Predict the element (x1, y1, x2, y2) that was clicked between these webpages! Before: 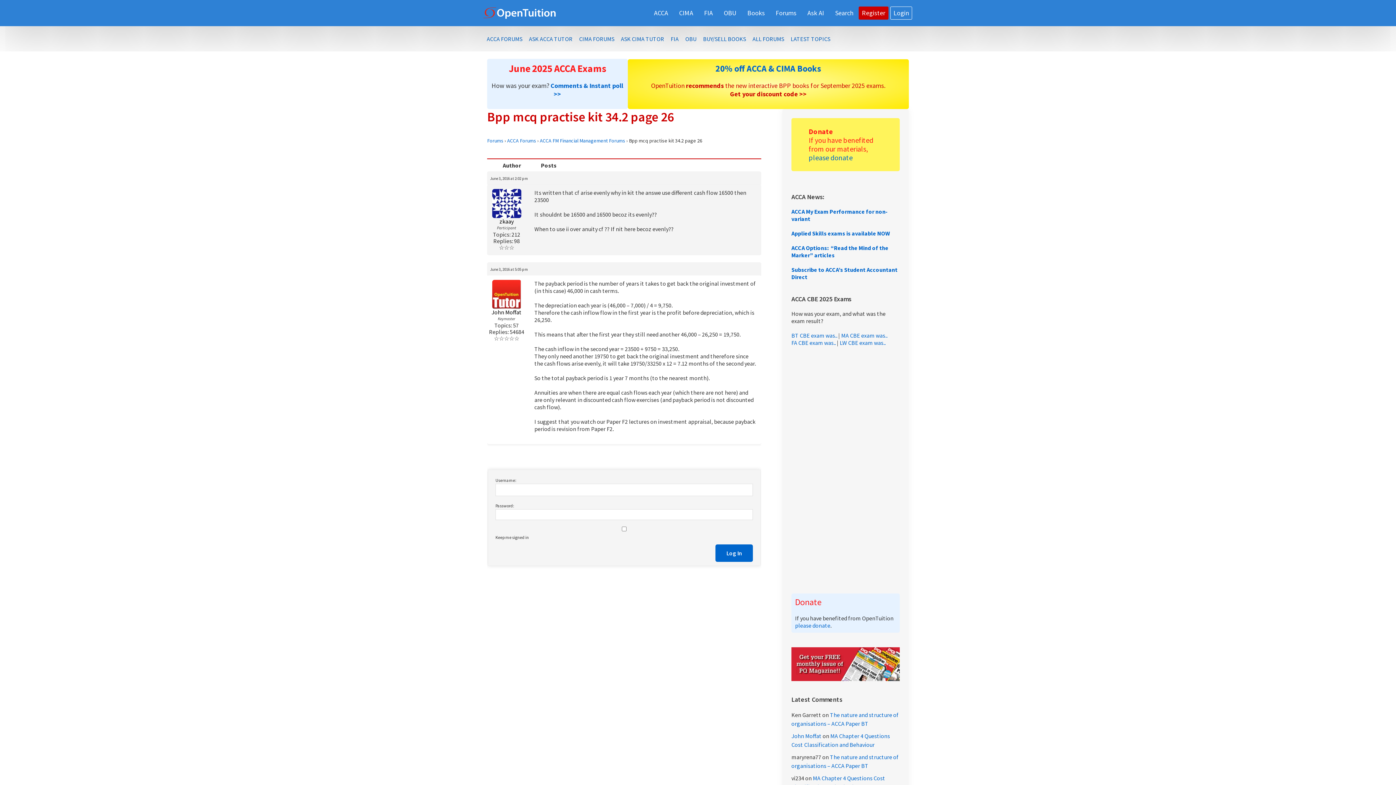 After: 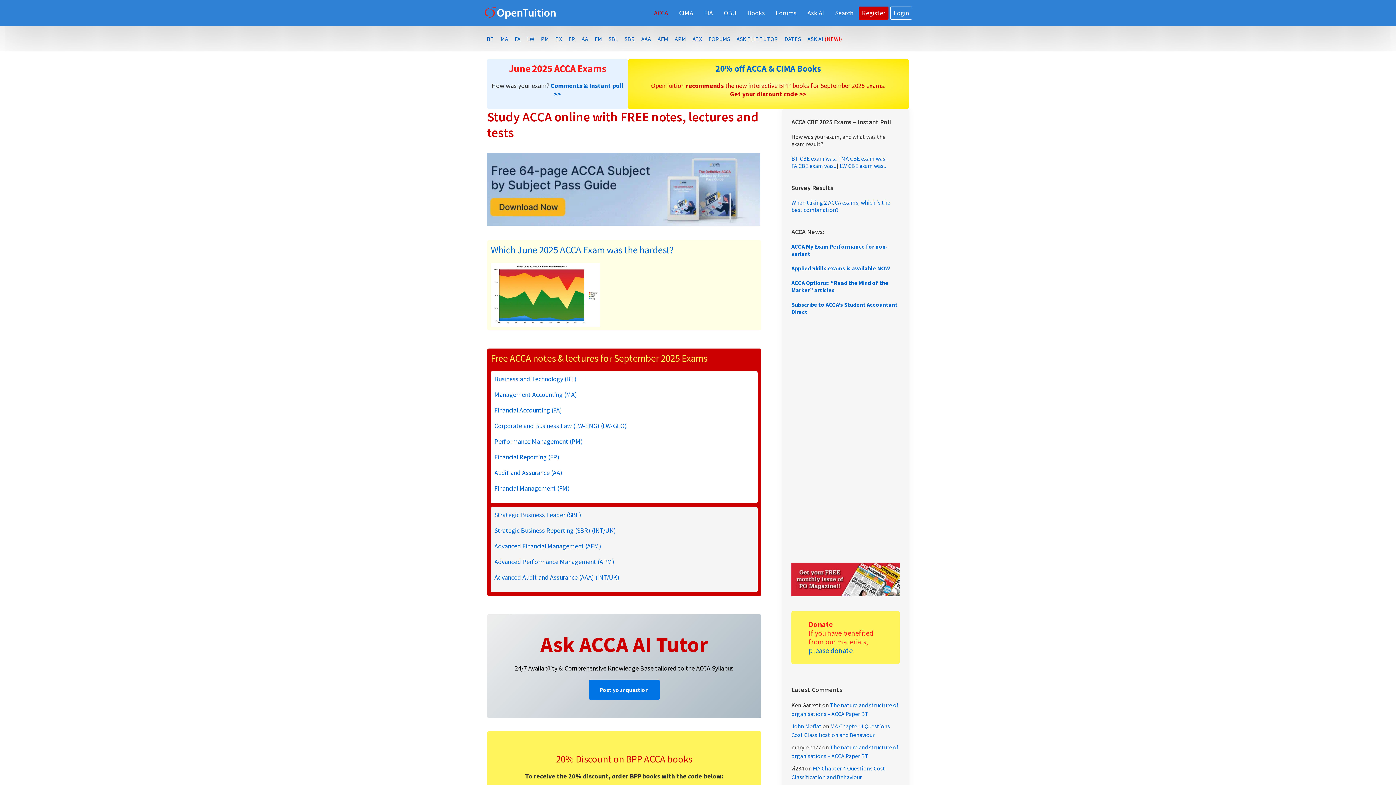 Action: label: ACCA bbox: (648, 5, 673, 20)